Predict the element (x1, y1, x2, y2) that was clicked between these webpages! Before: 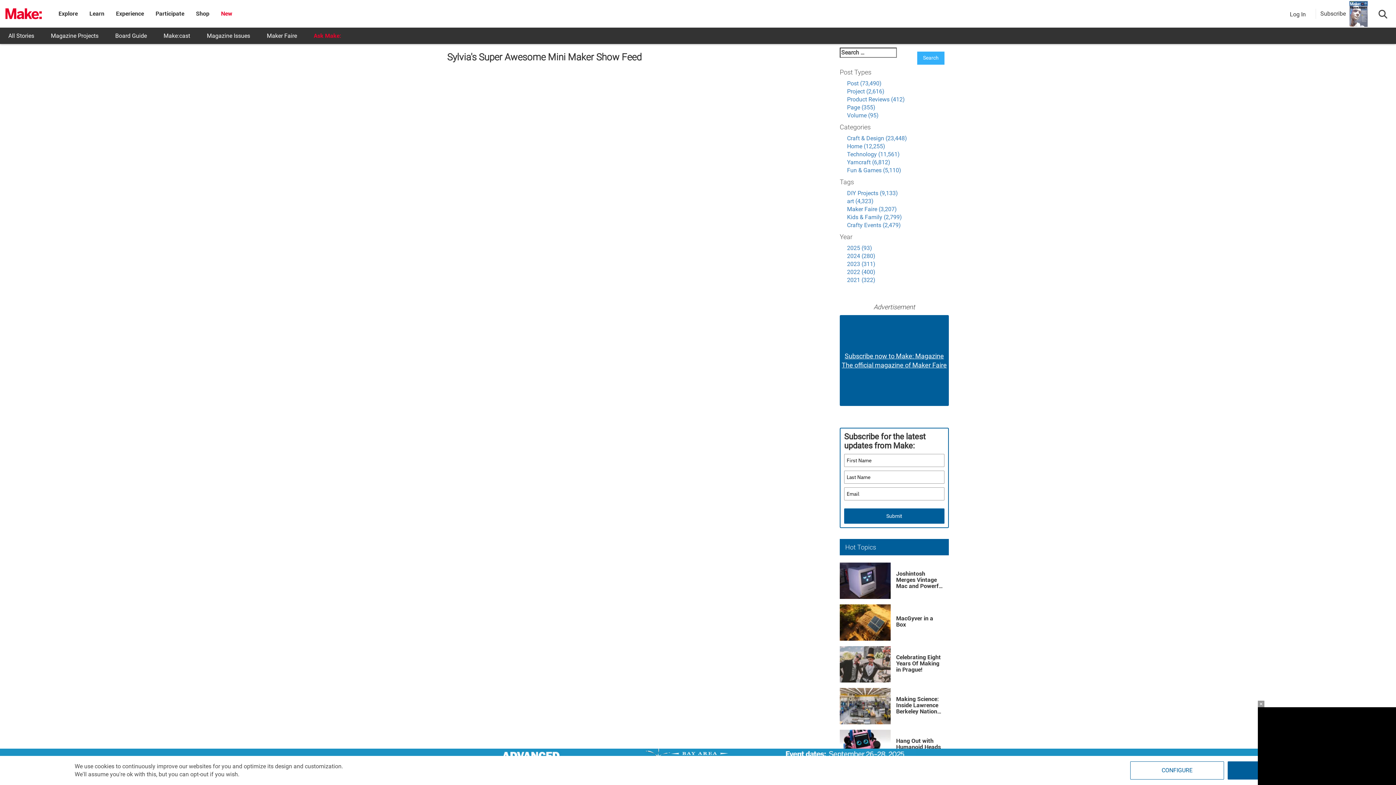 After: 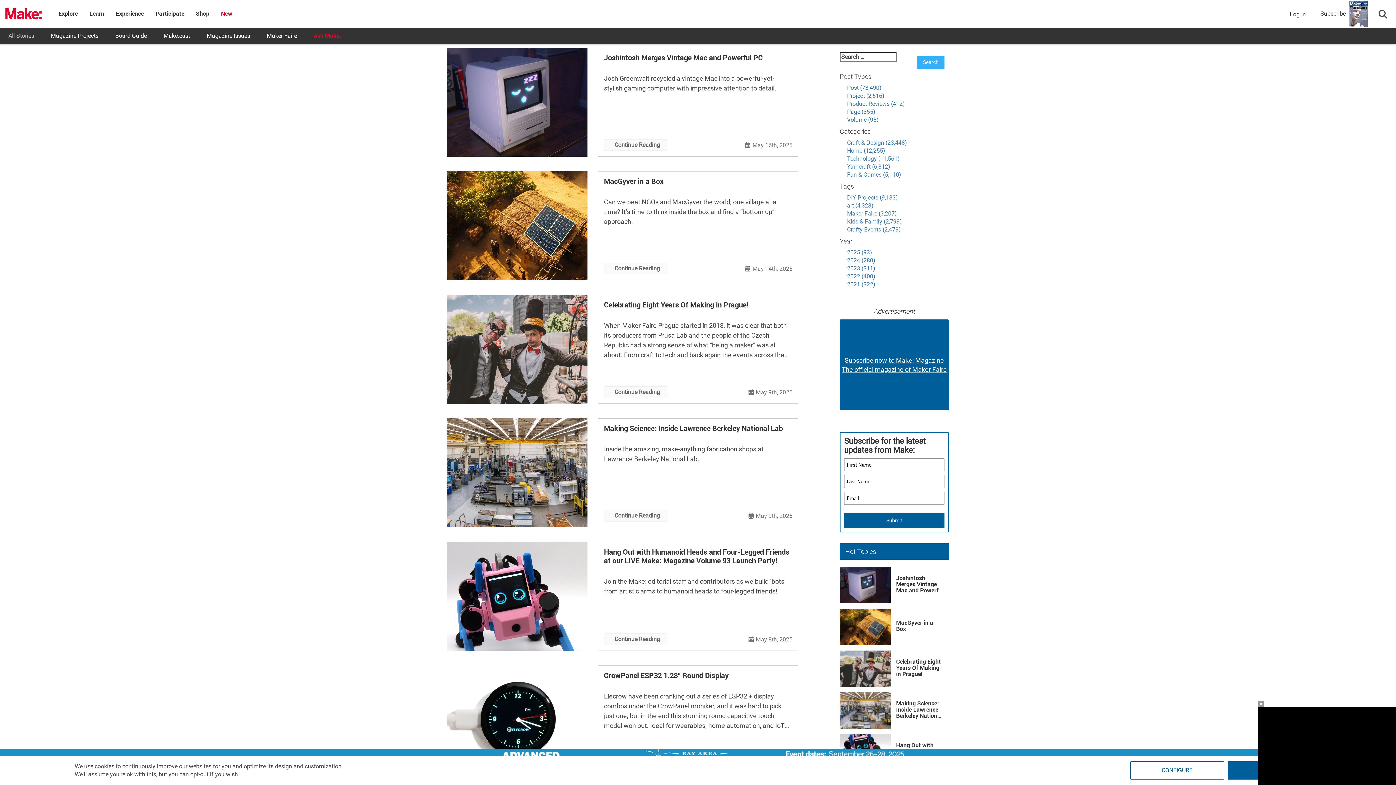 Action: label: All Stories bbox: (0, 27, 42, 44)